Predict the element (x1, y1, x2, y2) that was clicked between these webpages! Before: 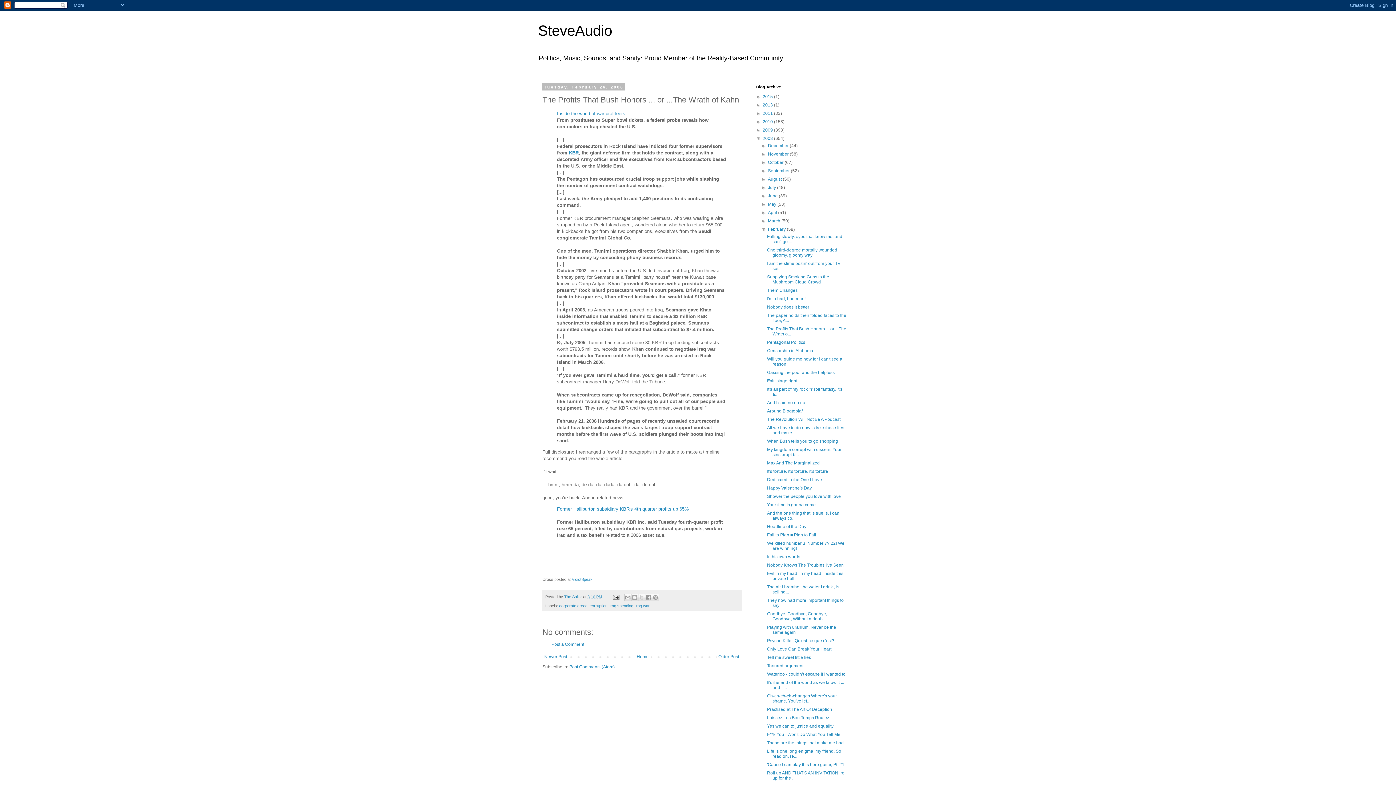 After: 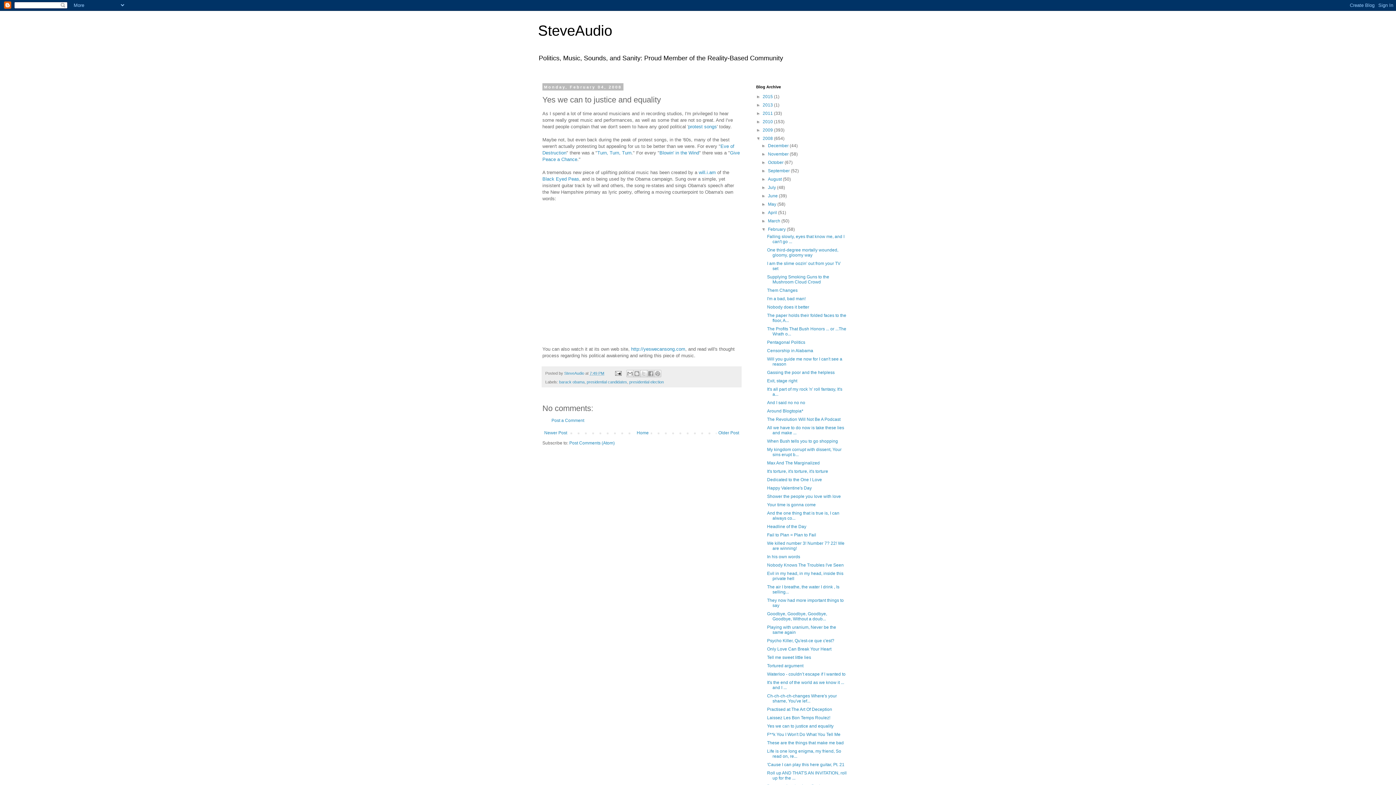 Action: bbox: (767, 724, 833, 729) label: Yes we can to justice and equality